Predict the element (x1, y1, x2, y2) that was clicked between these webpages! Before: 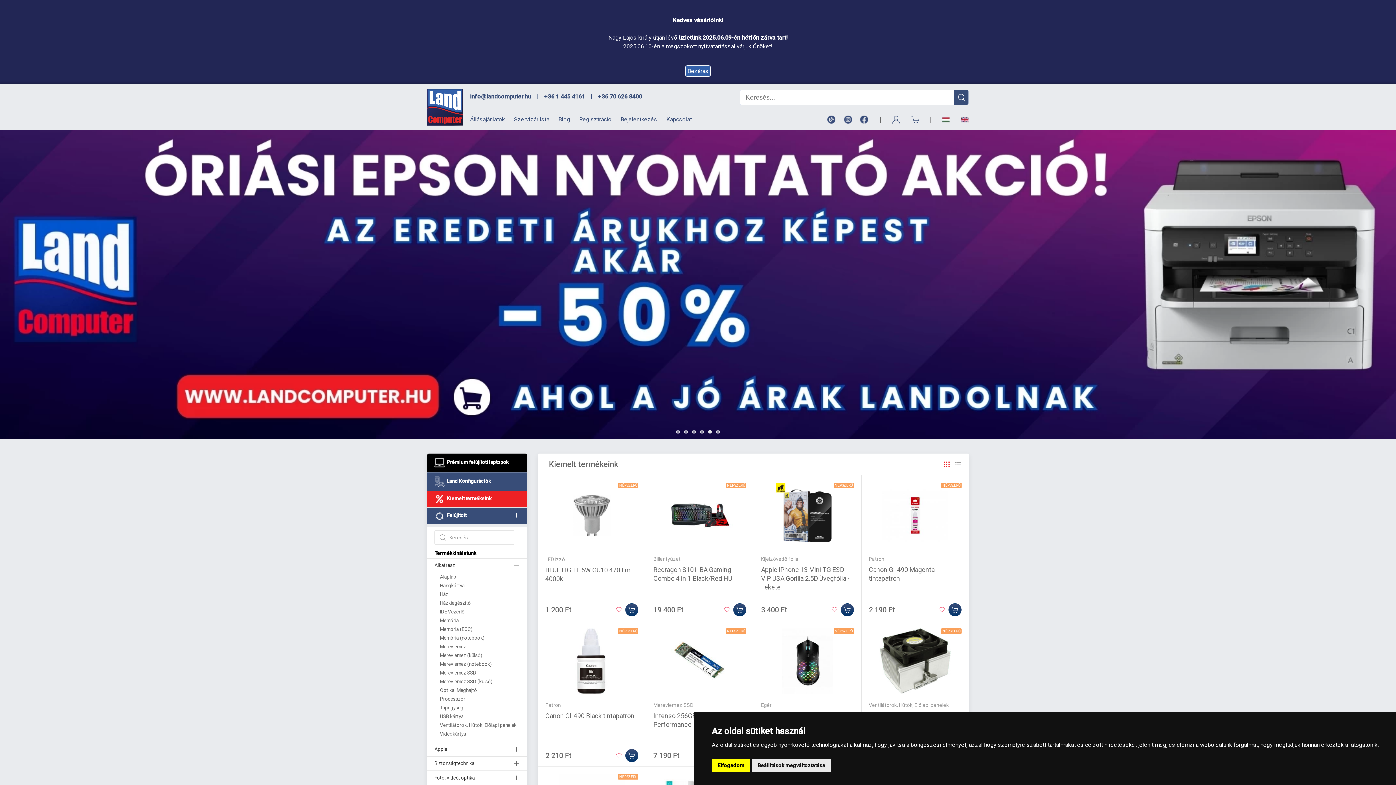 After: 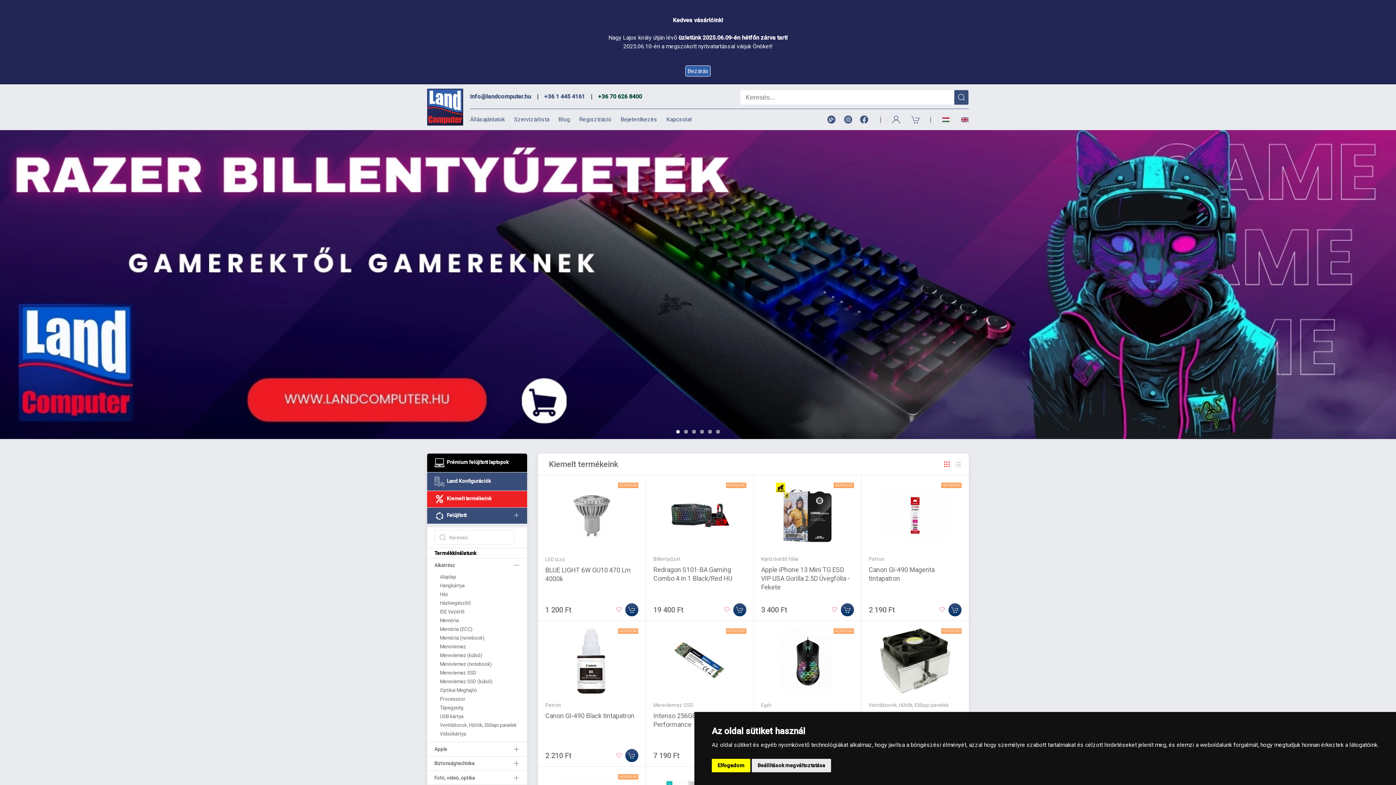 Action: bbox: (598, 92, 642, 100) label: +36 70 626 8400